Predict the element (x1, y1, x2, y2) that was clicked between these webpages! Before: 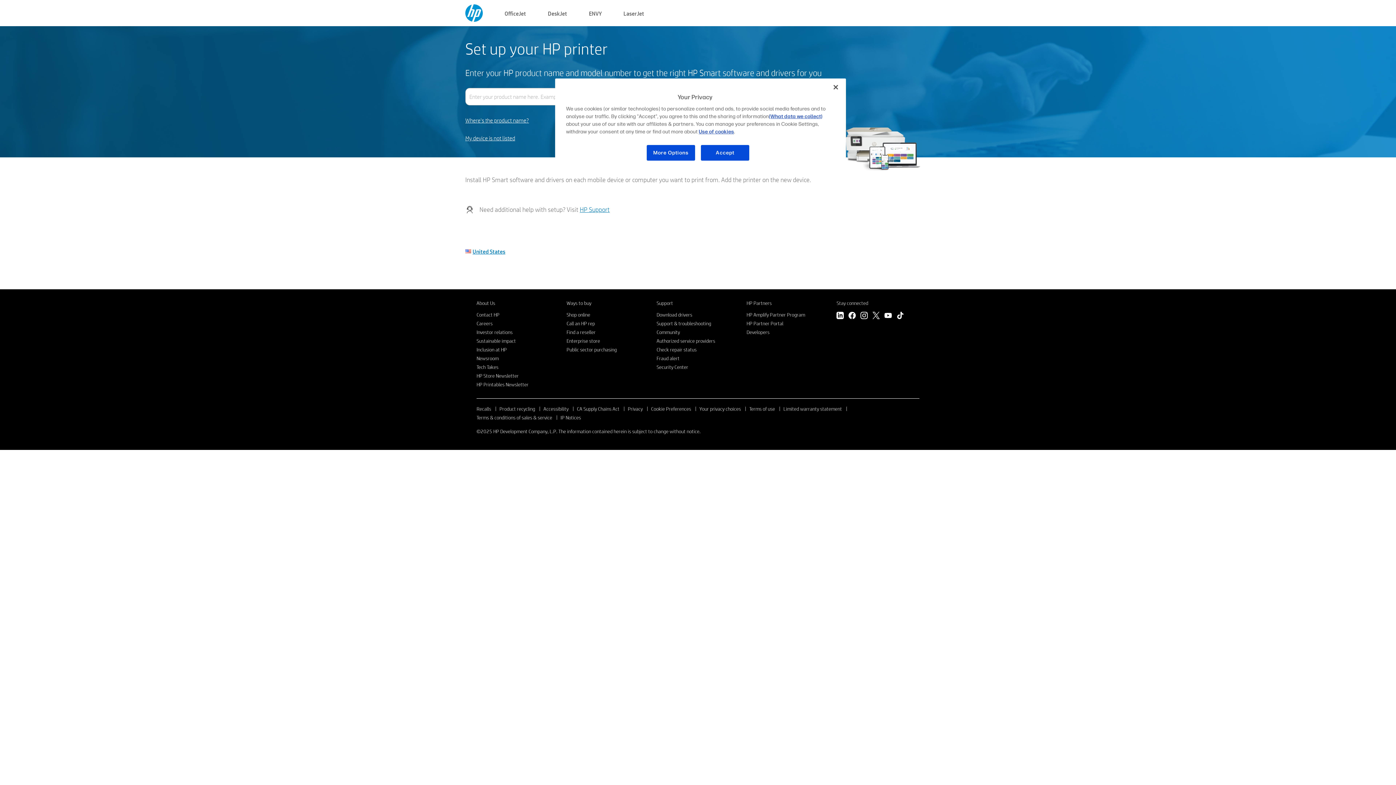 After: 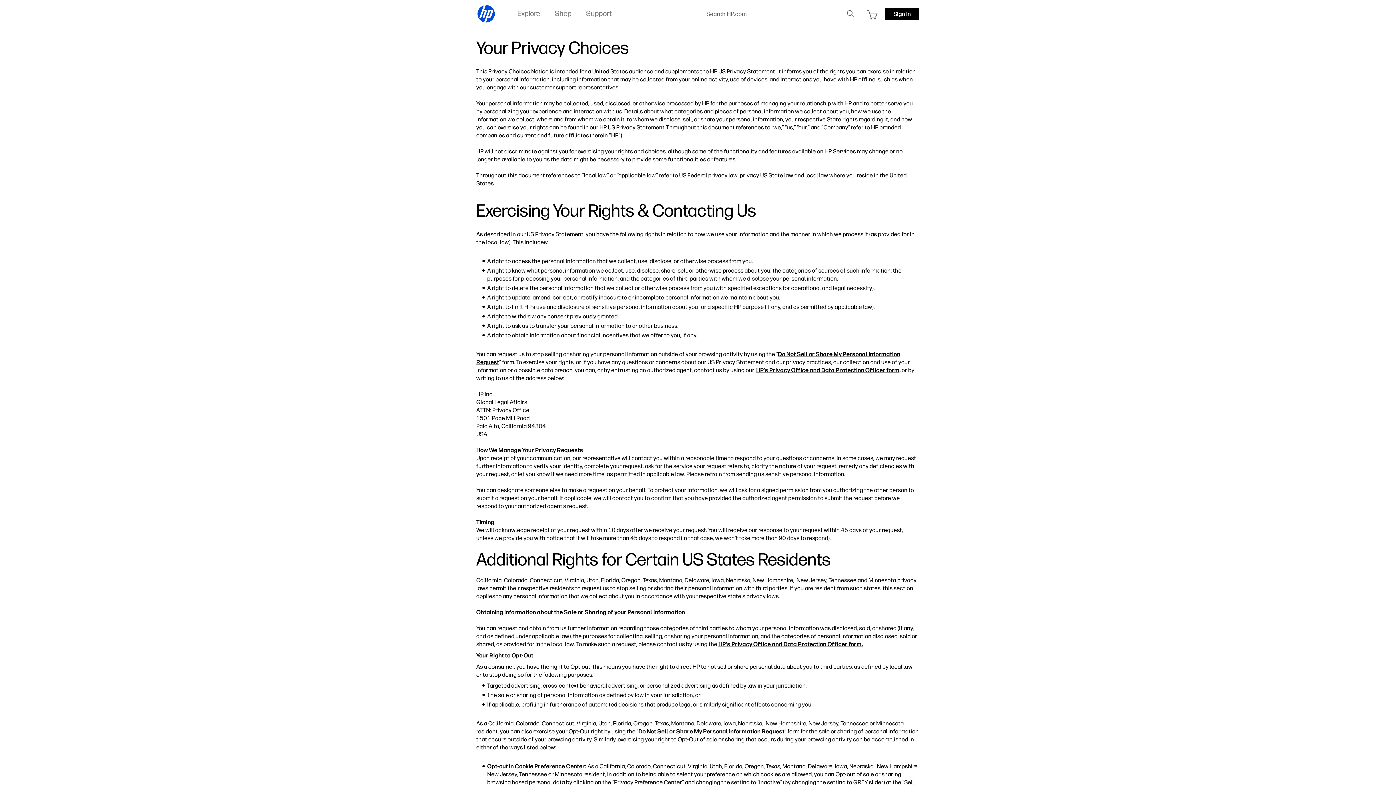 Action: label: Your privacy choices bbox: (699, 405, 741, 412)